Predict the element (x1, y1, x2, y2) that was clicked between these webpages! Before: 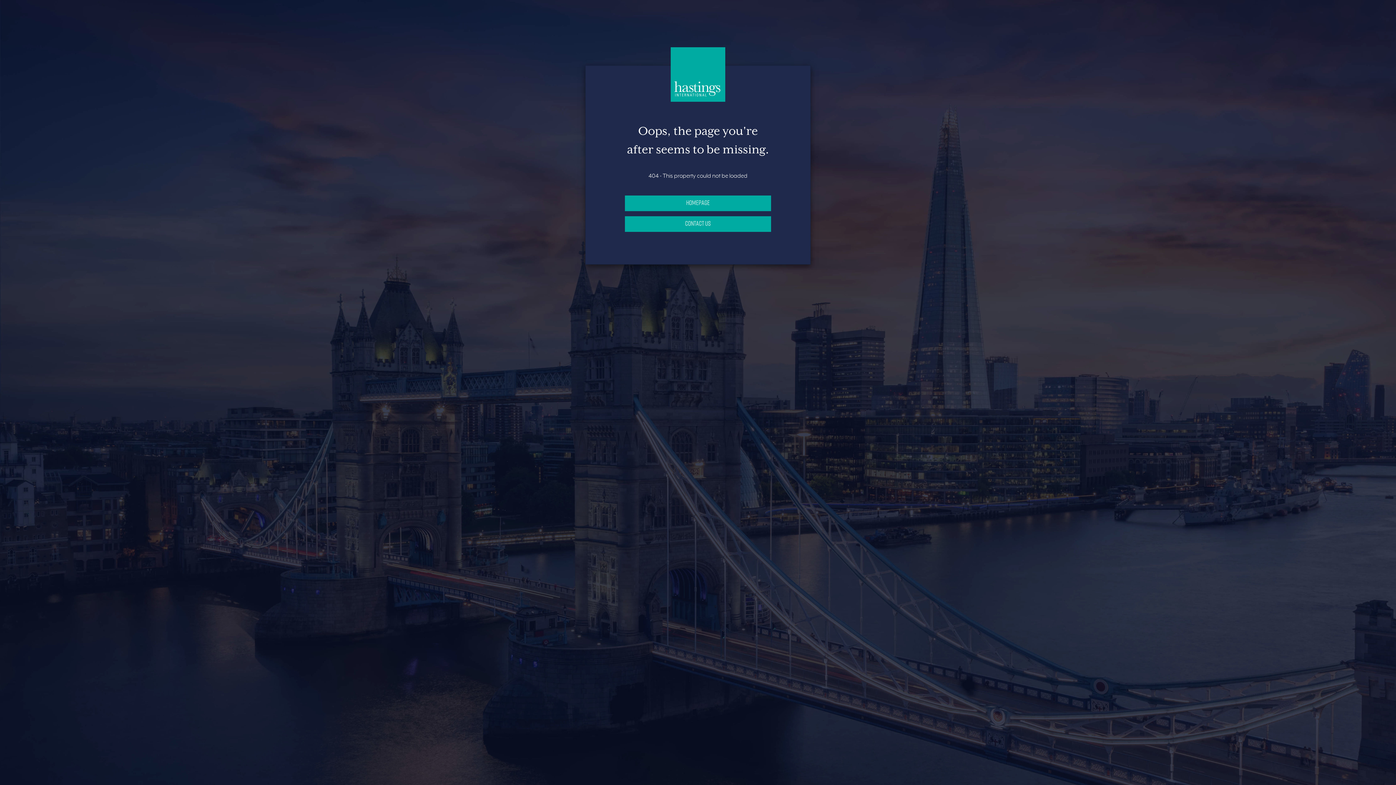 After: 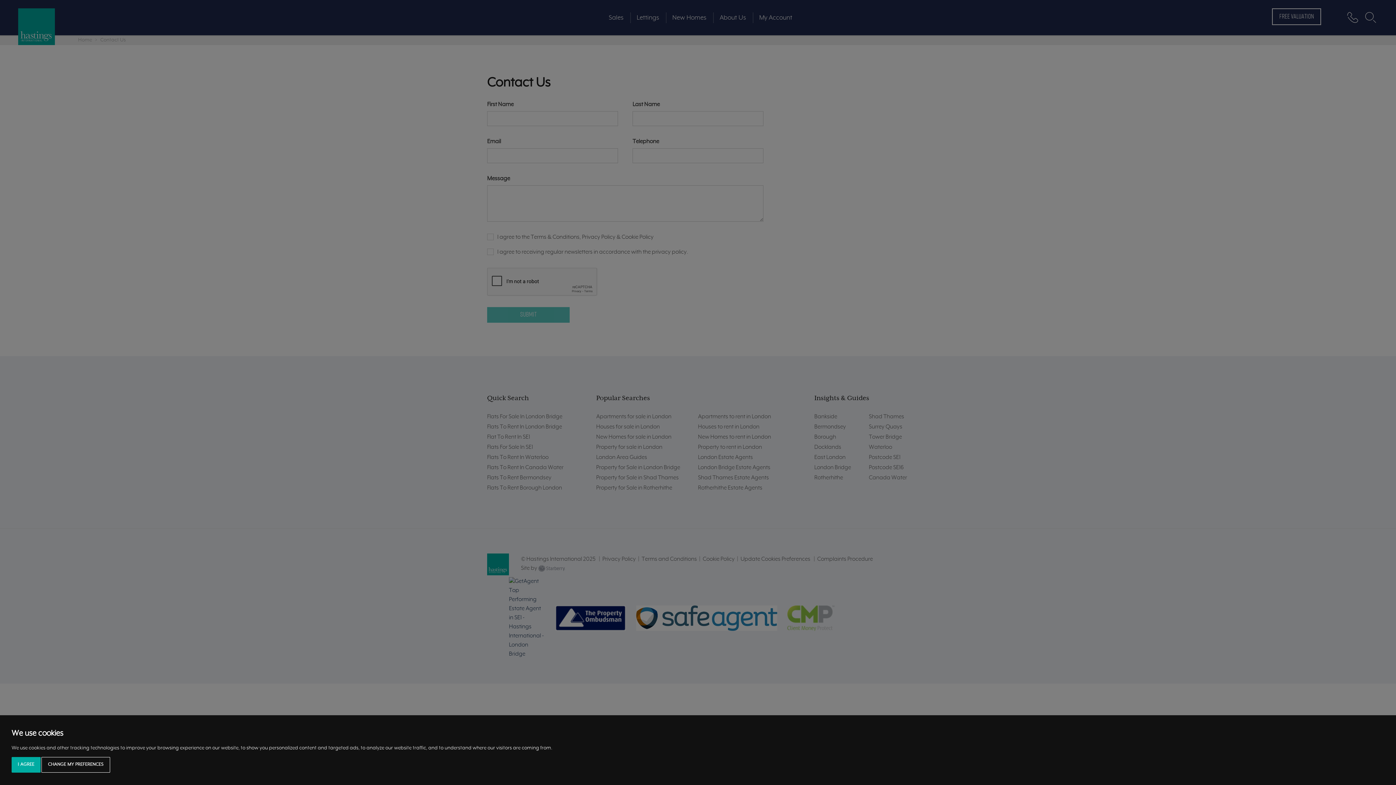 Action: bbox: (625, 216, 771, 232) label: CONTACT US